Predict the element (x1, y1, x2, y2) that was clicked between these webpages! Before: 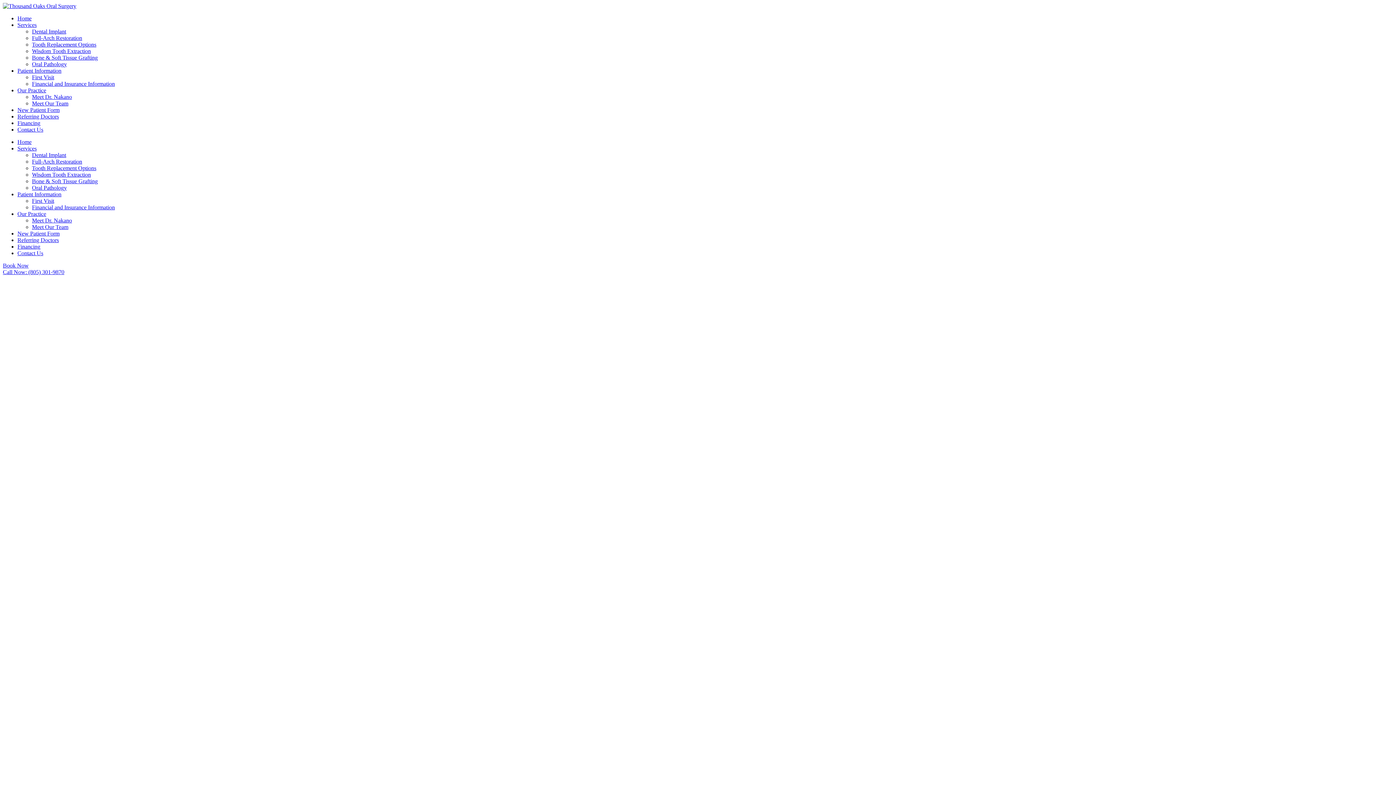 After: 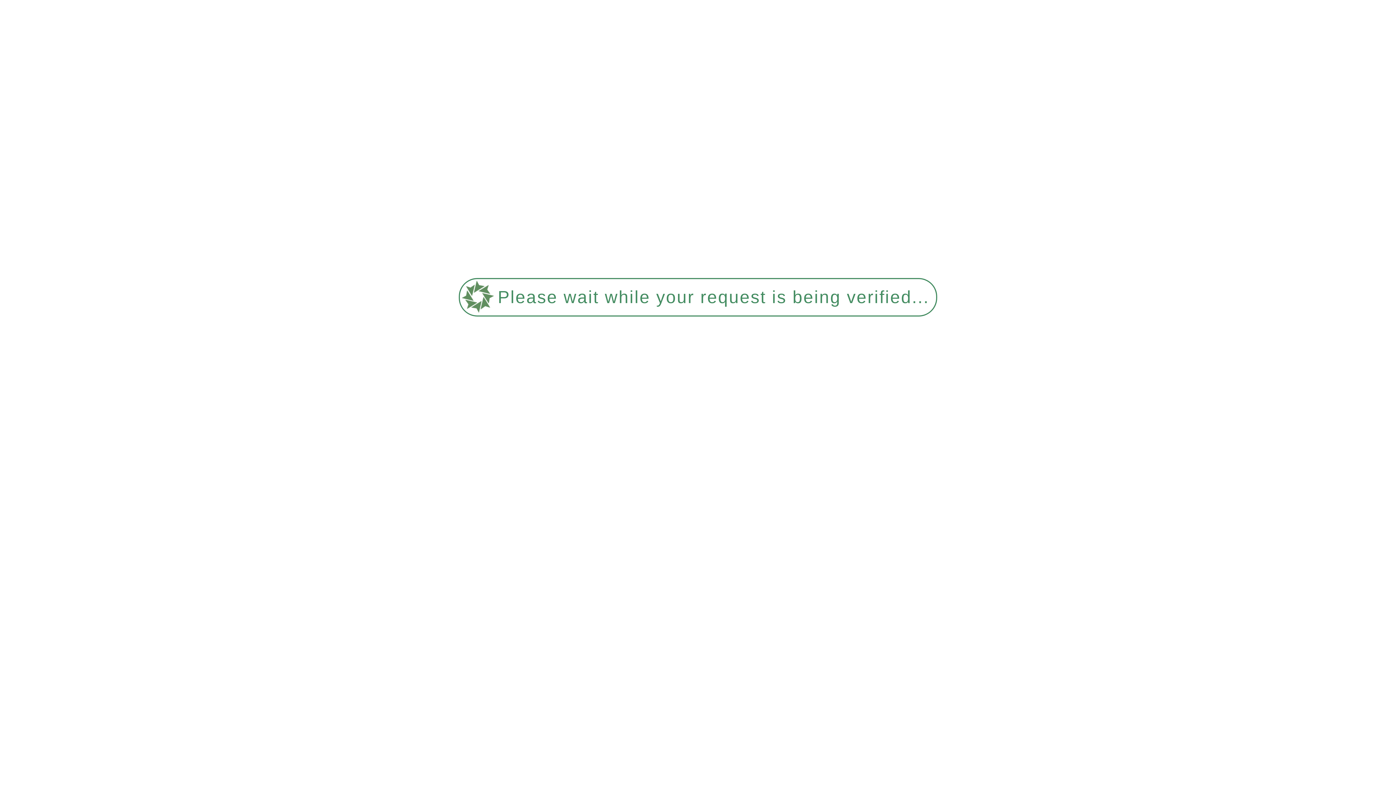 Action: bbox: (32, 74, 54, 80) label: First Visit